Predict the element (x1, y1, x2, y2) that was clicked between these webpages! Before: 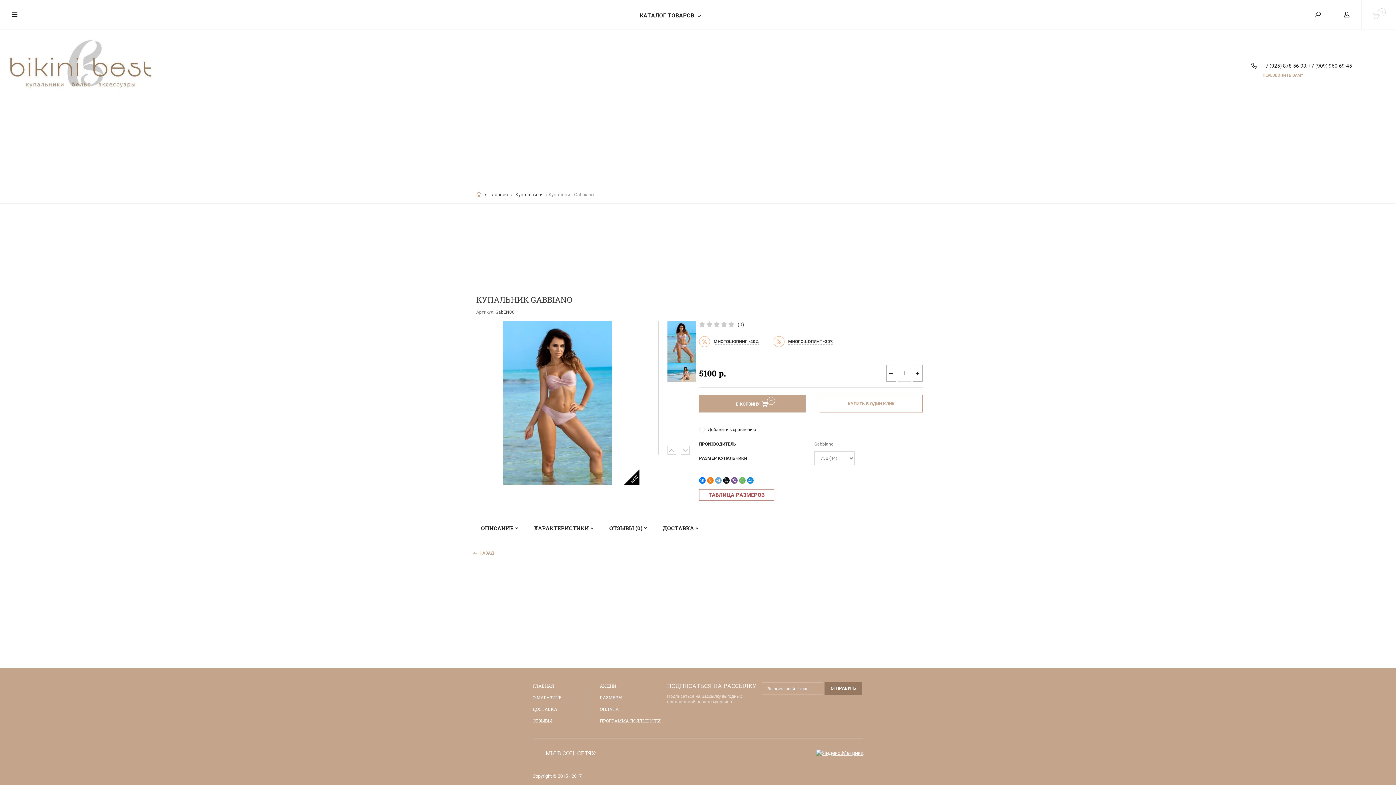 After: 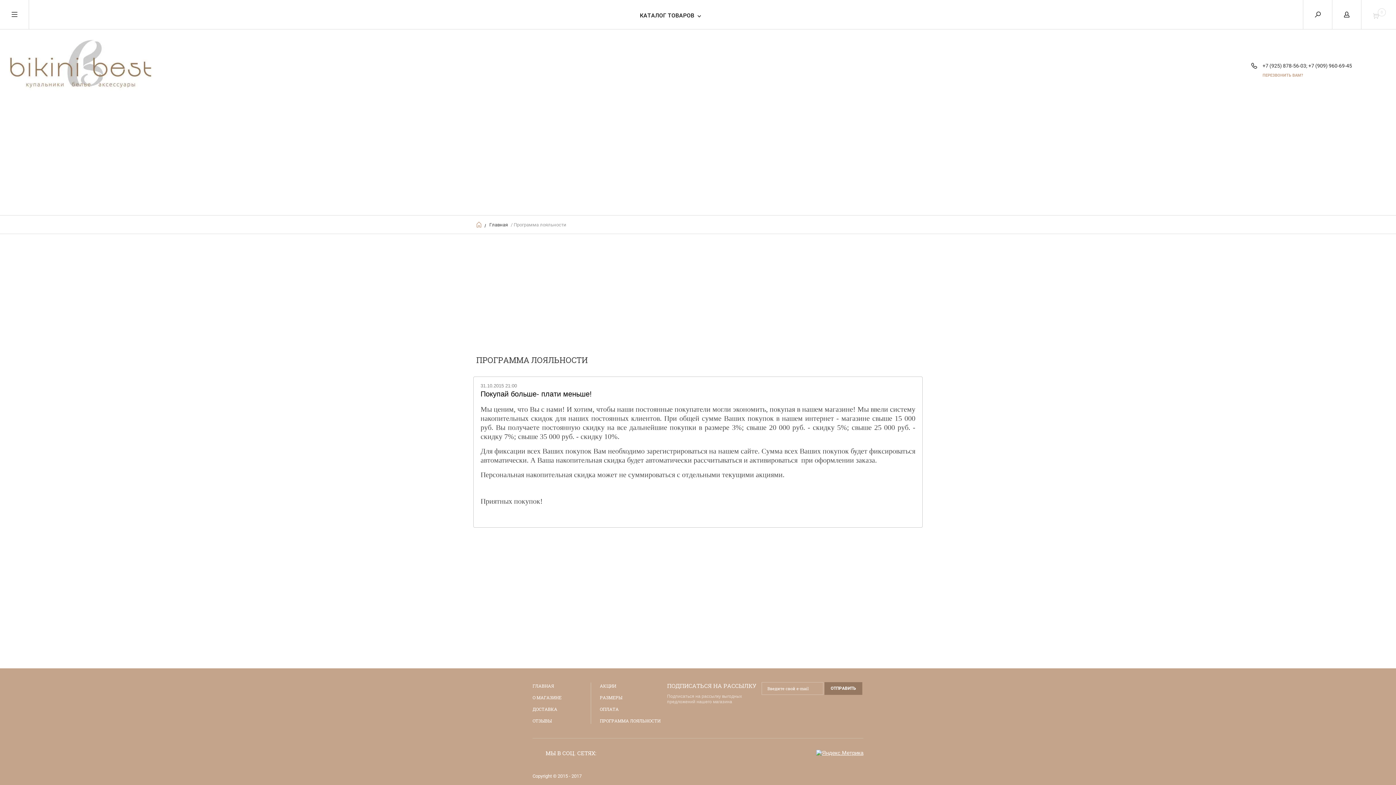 Action: bbox: (600, 718, 660, 723) label: ПРОГРАММА ЛОЯЛЬНОСТИ